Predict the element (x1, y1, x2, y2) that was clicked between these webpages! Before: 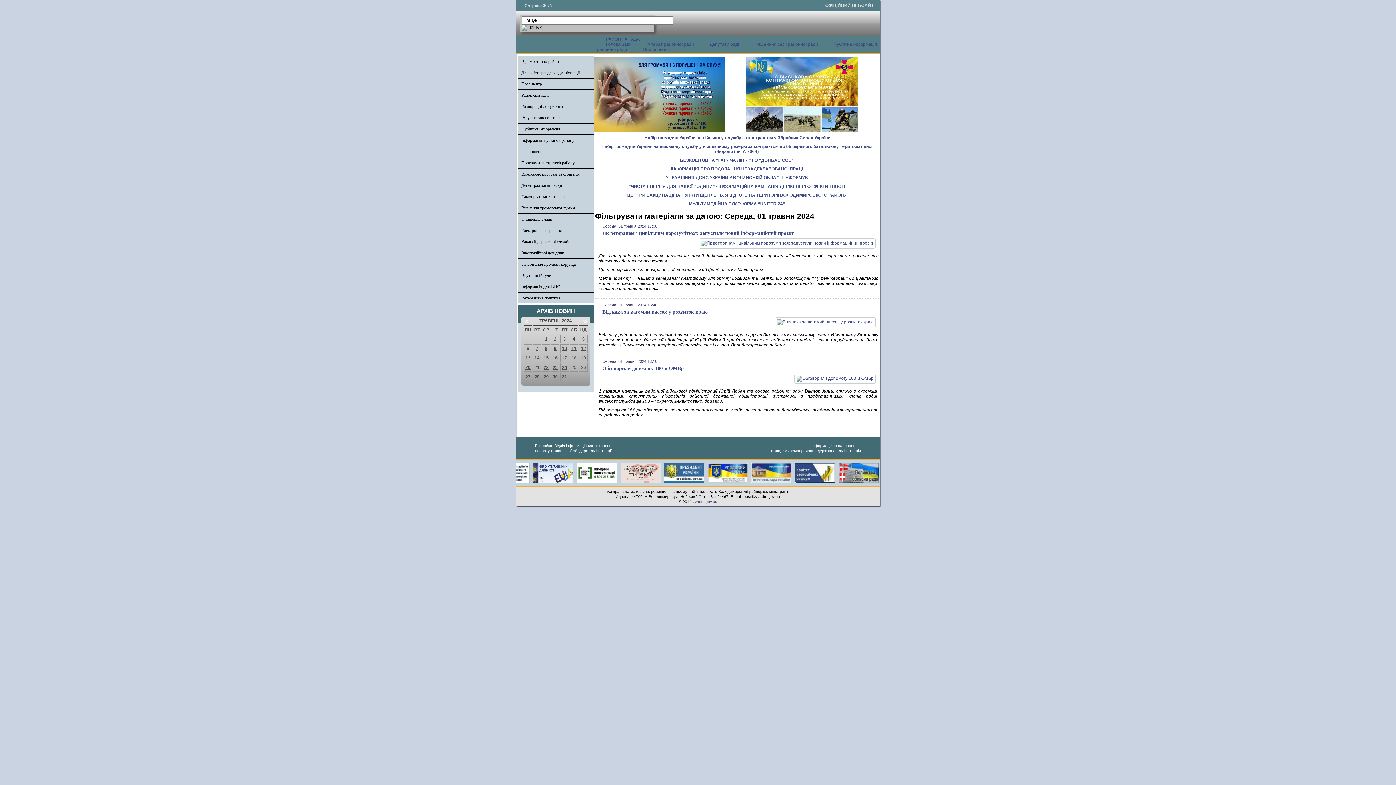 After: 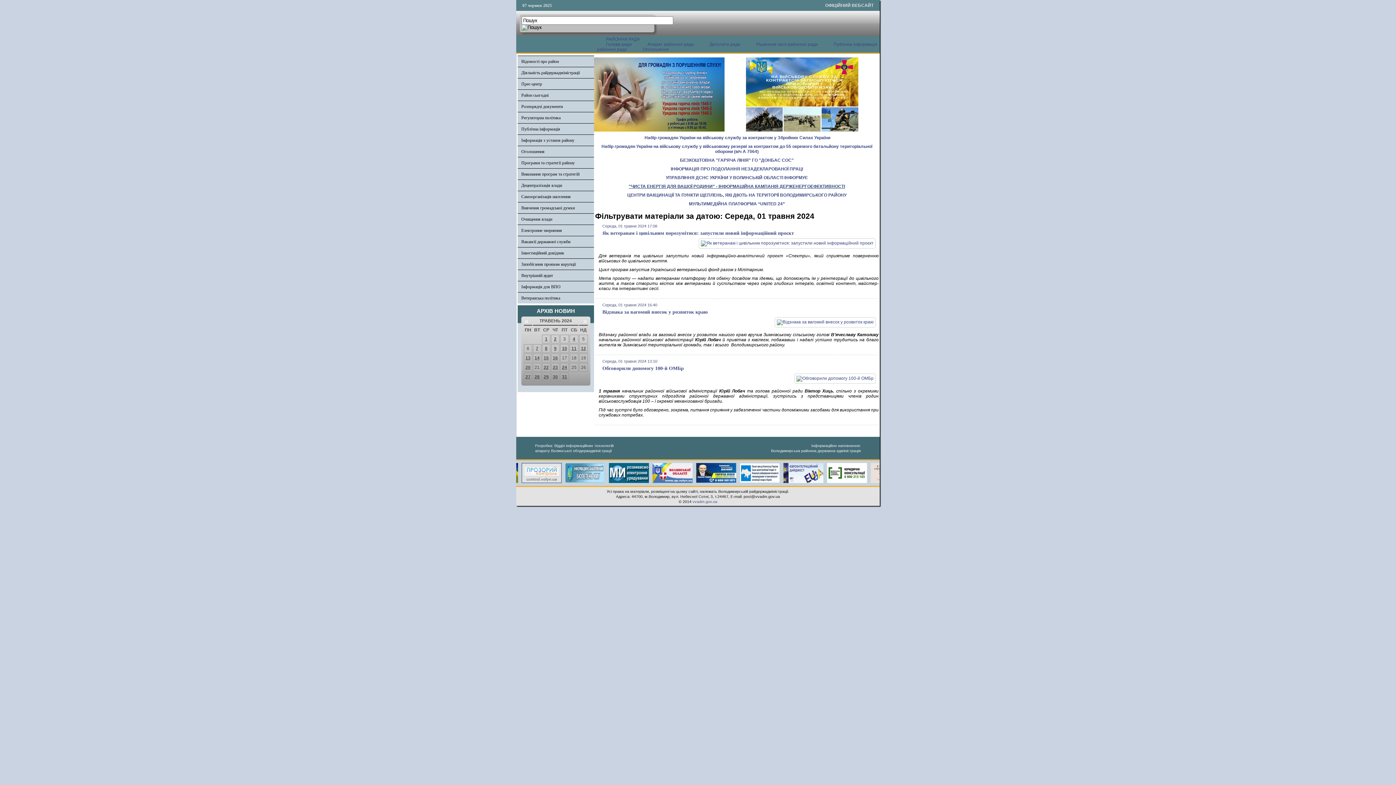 Action: bbox: (628, 184, 845, 189) label: "ЧИСТА ЕНЕРГІЯ ДЛЯ ВАШОЇ РОДИНИ" - ІНФОРМАЦІЙНА КАМПАНІЯ ДЕРЖЕНЕРГОЕФЕКТИВНОСТІ